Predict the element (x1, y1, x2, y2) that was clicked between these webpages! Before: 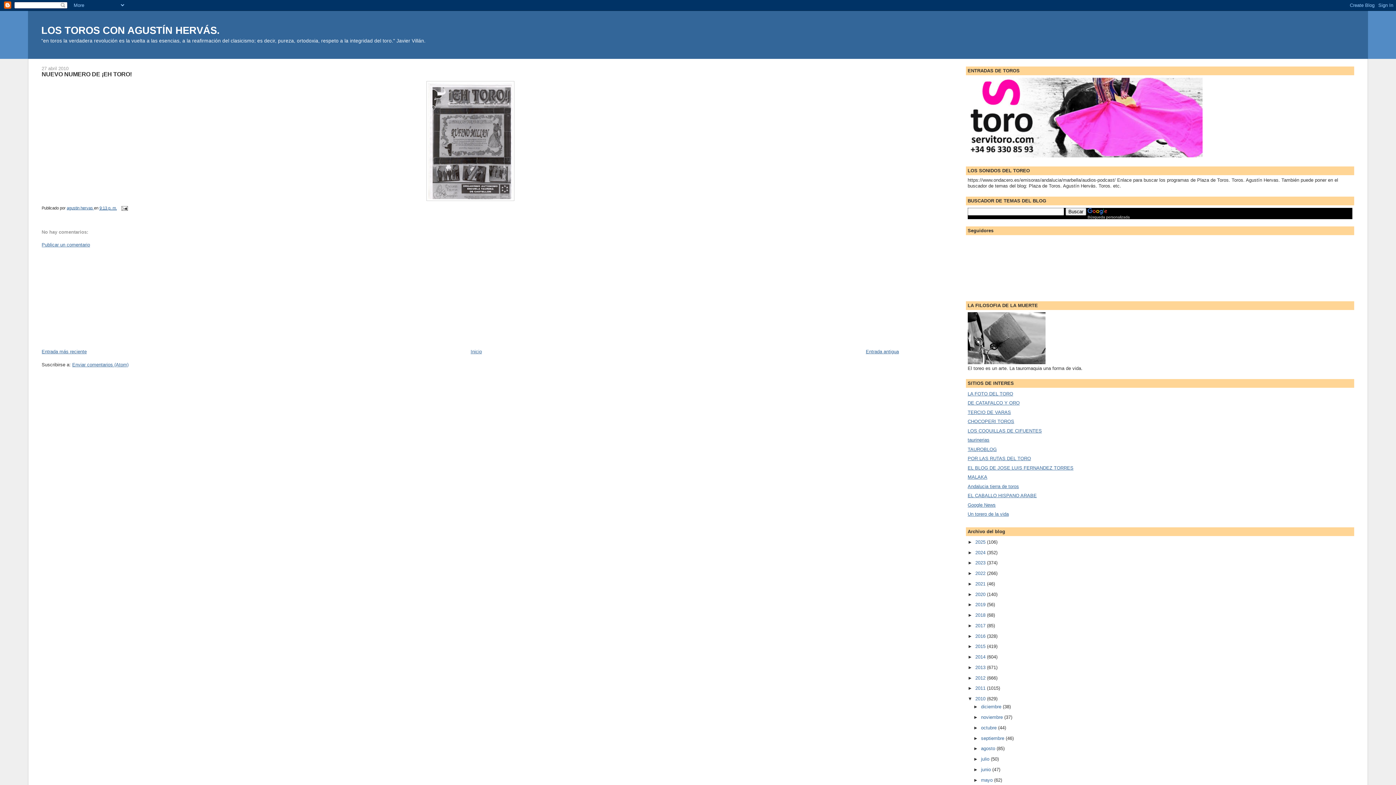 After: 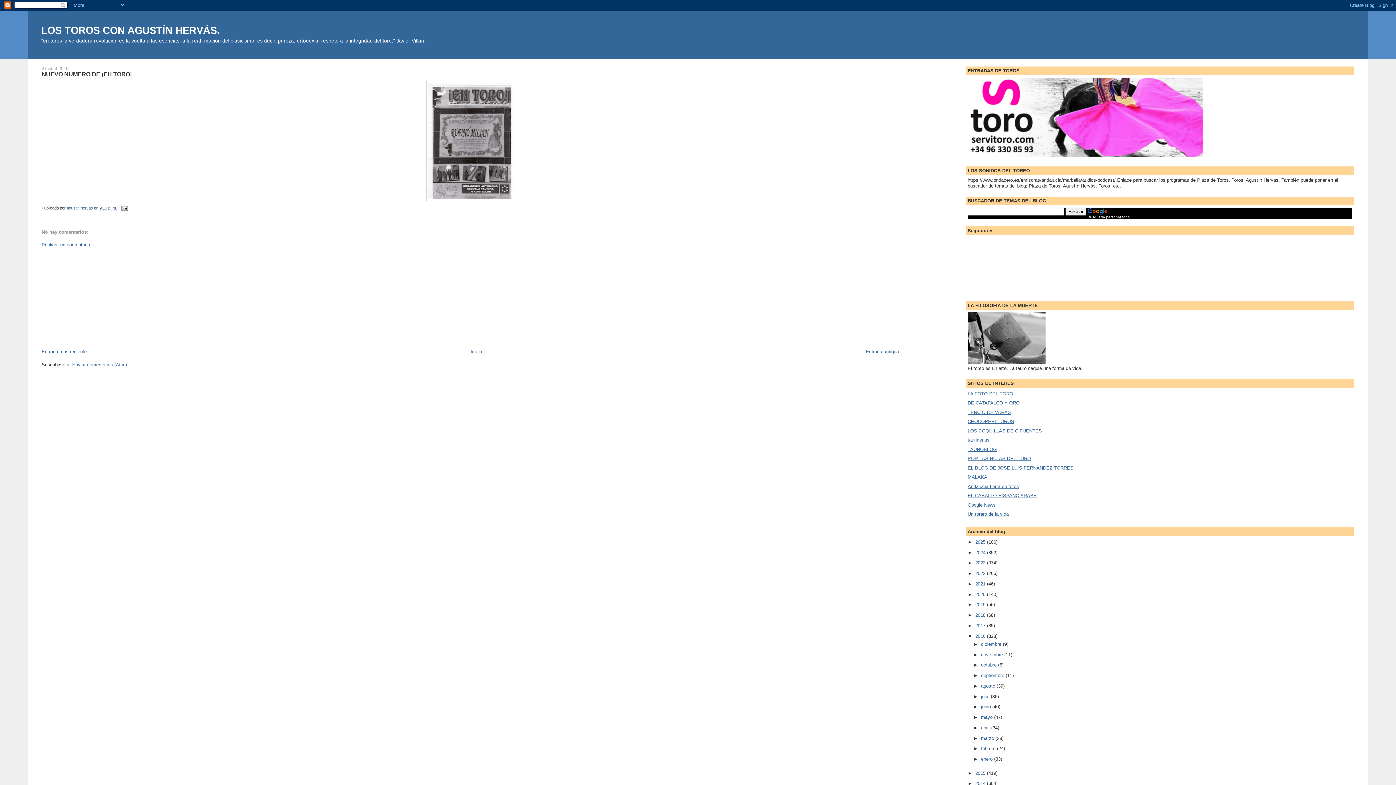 Action: label: ►   bbox: (967, 633, 975, 639)